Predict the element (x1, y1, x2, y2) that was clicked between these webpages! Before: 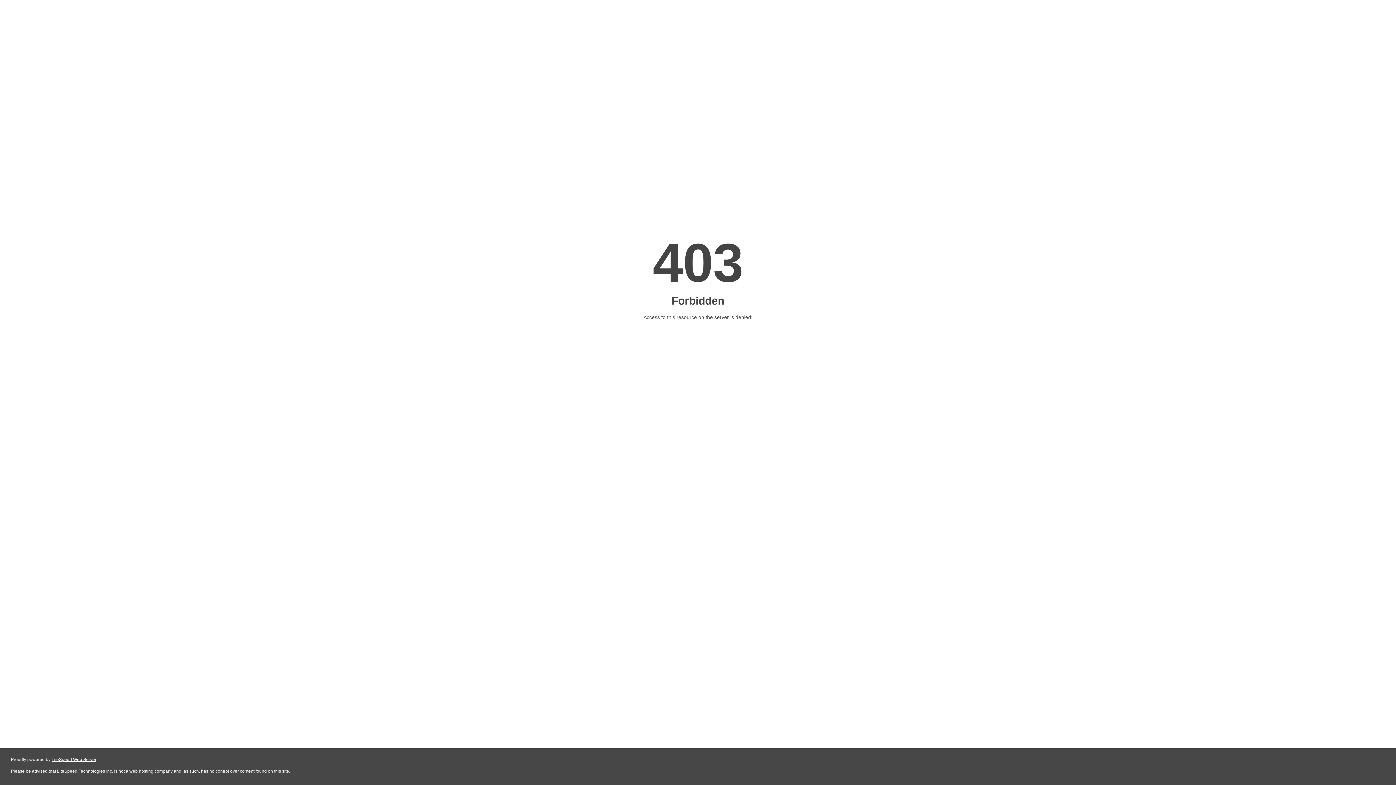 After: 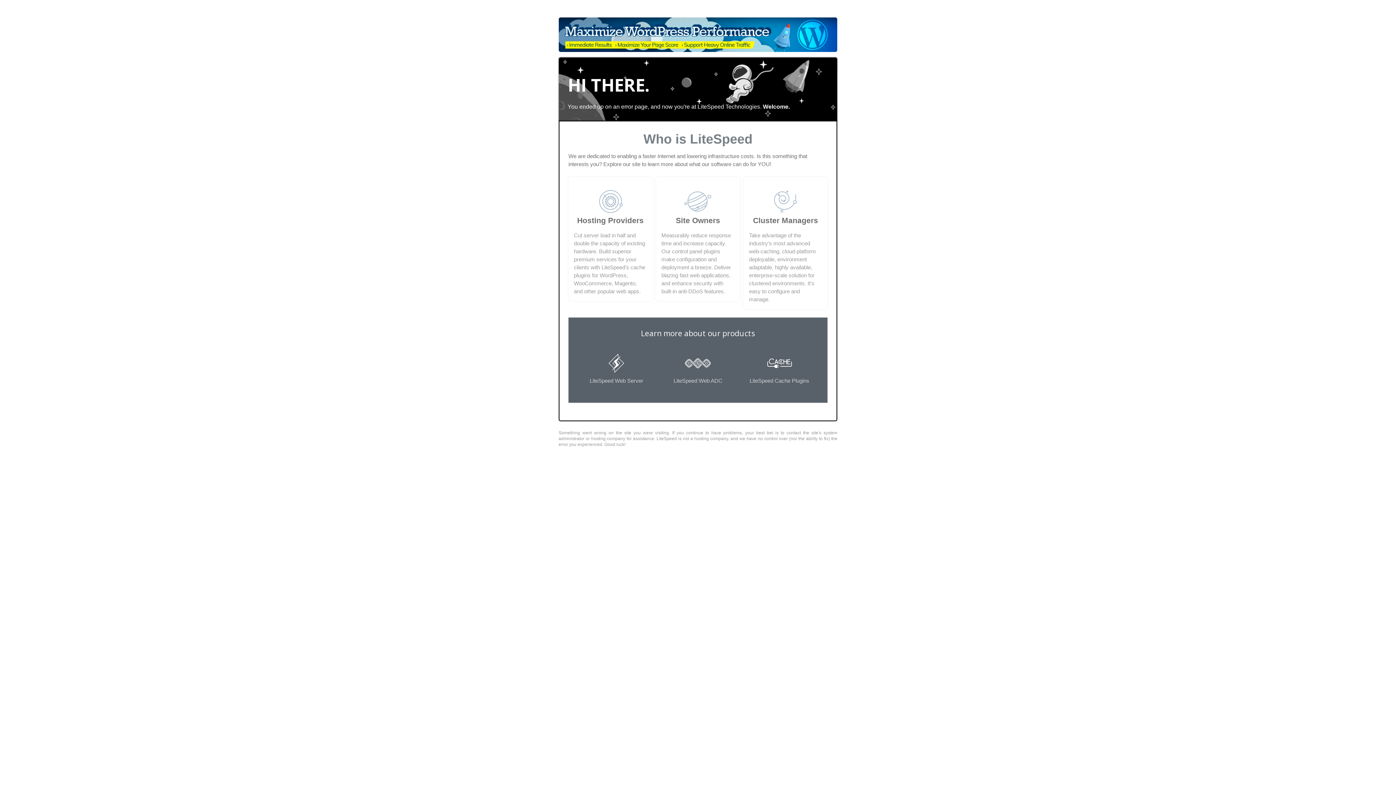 Action: bbox: (51, 757, 96, 762) label: LiteSpeed Web Server